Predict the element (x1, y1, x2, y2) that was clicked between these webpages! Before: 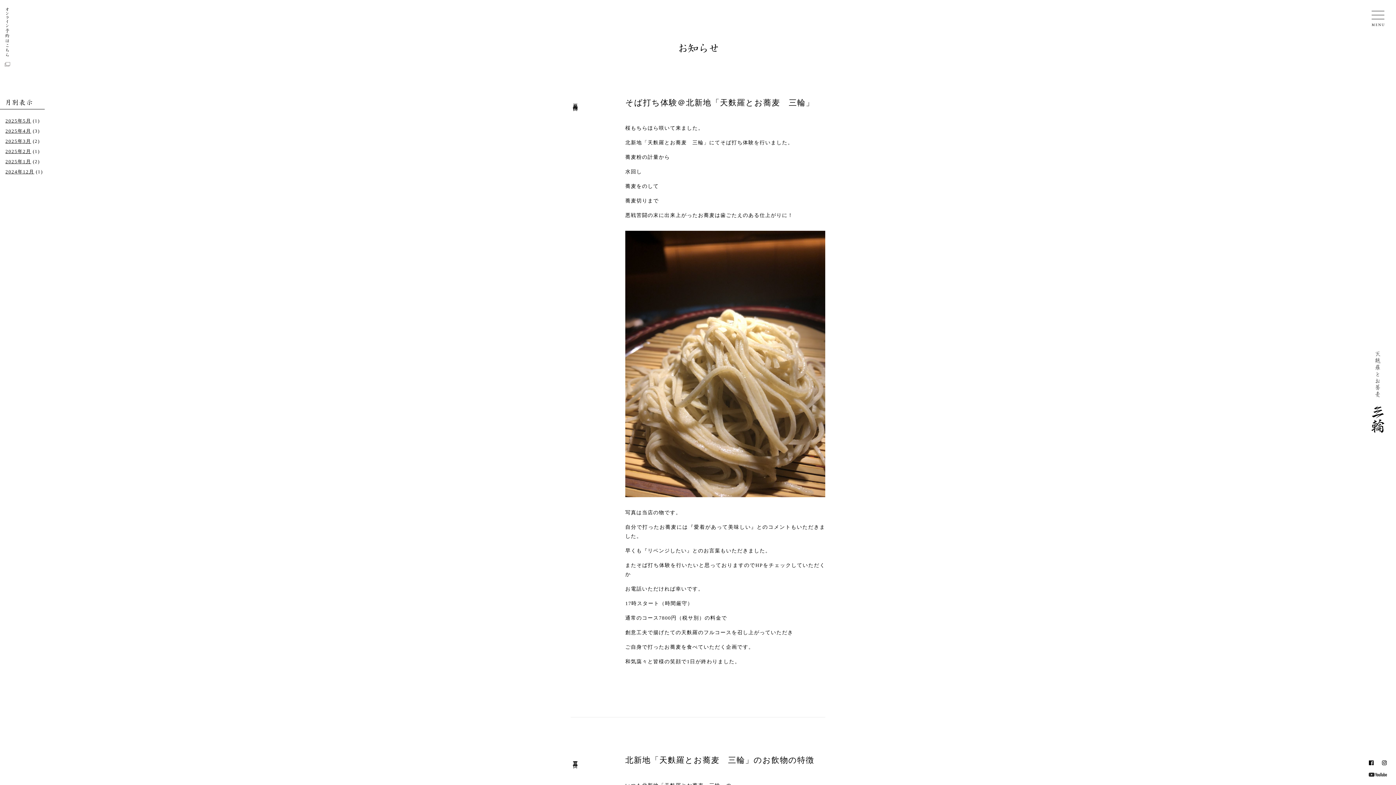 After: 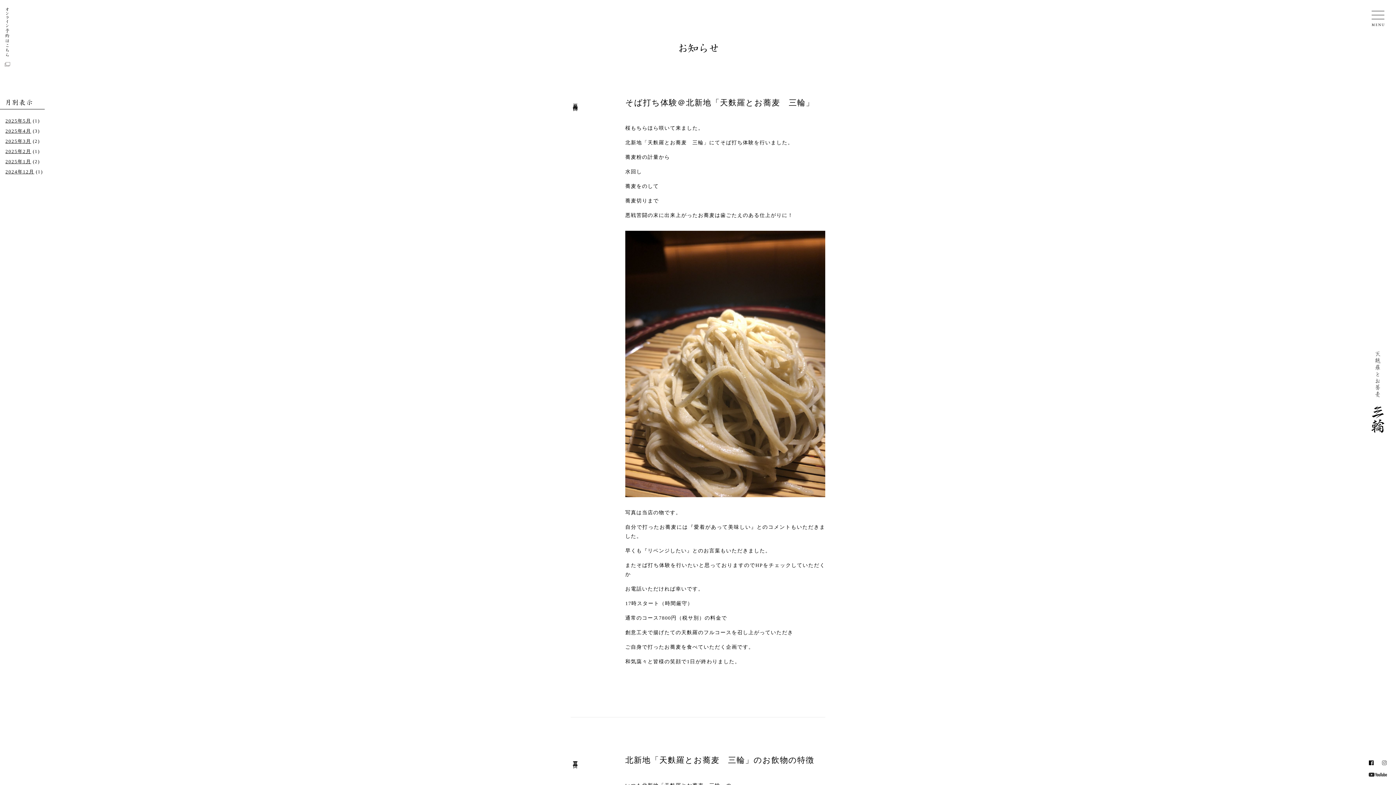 Action: bbox: (1378, 755, 1390, 766)